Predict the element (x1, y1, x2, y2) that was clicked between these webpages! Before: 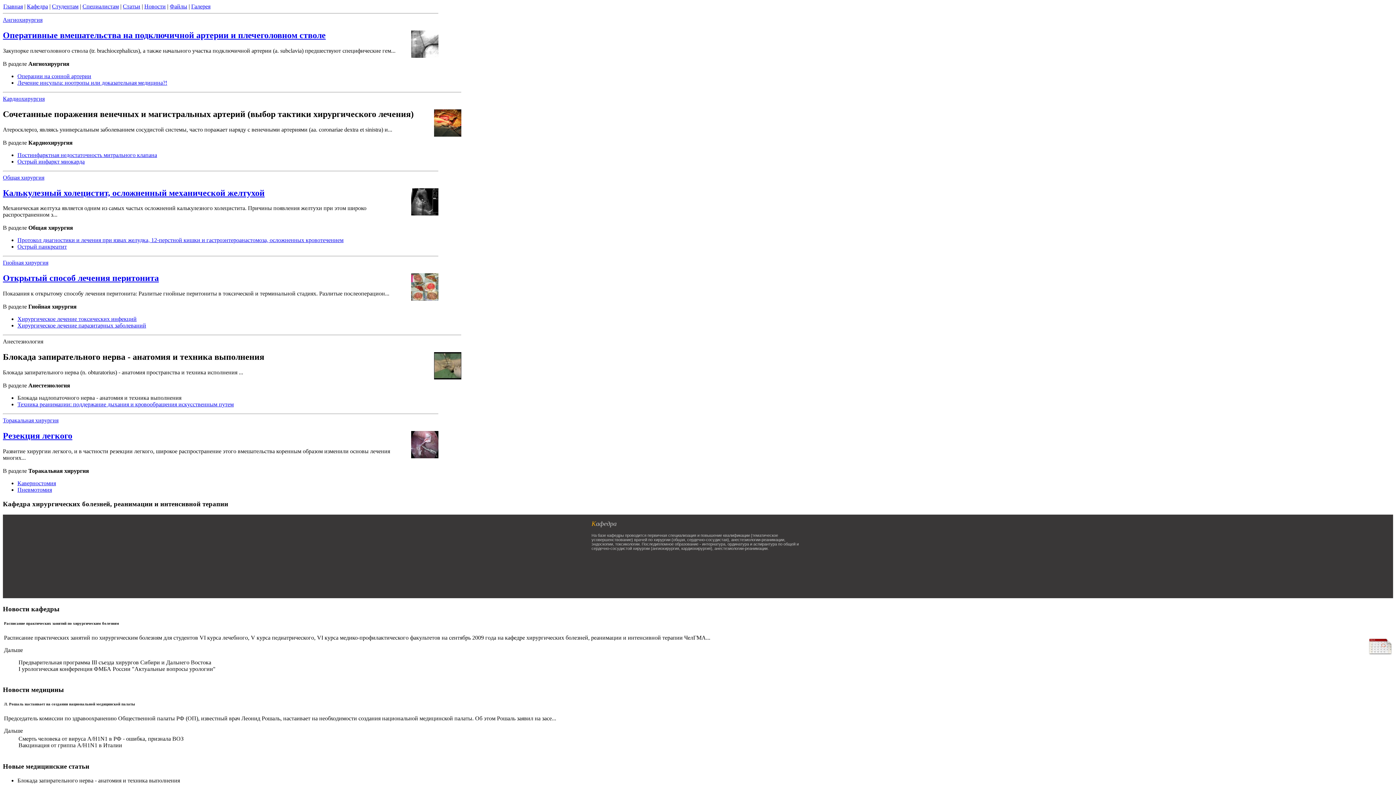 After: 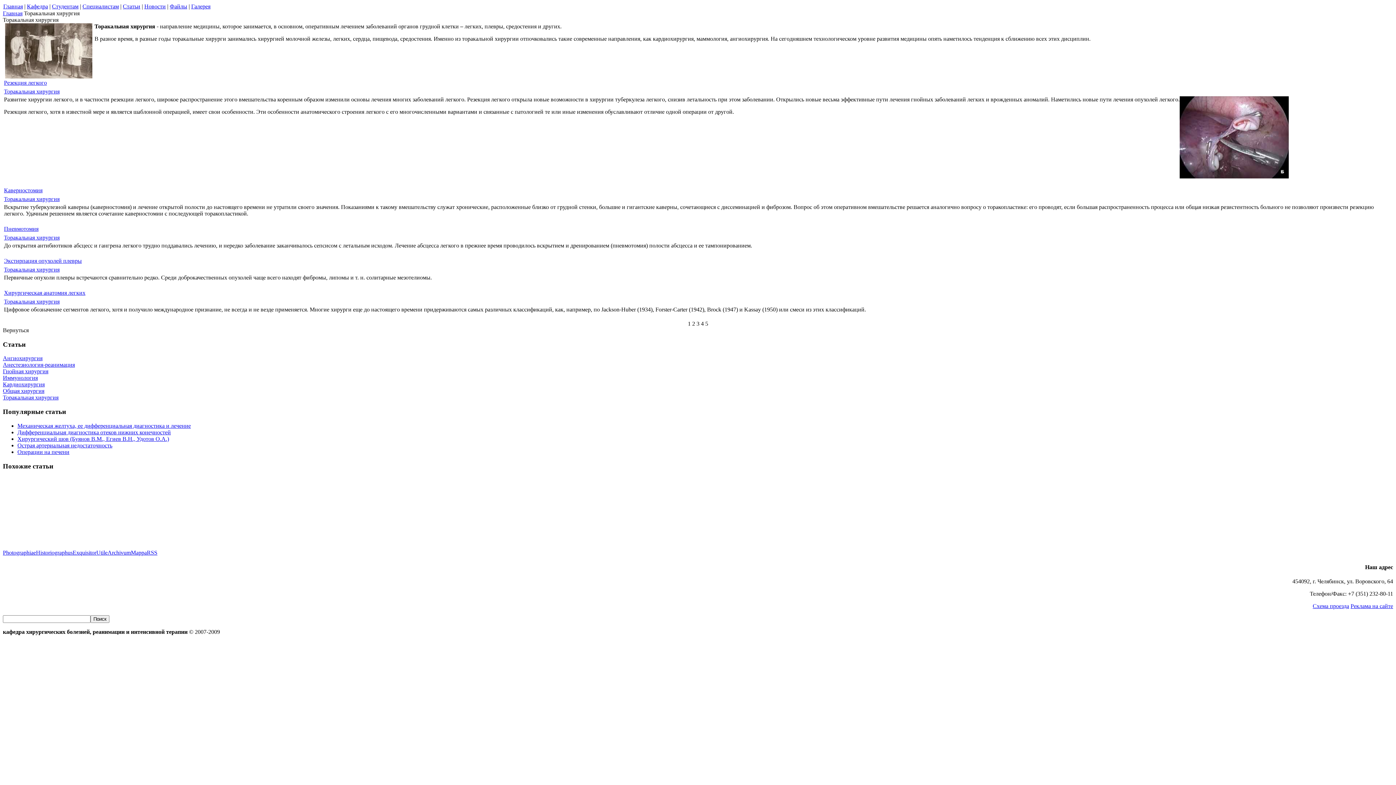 Action: label: Торакальная хирургия bbox: (2, 417, 58, 423)